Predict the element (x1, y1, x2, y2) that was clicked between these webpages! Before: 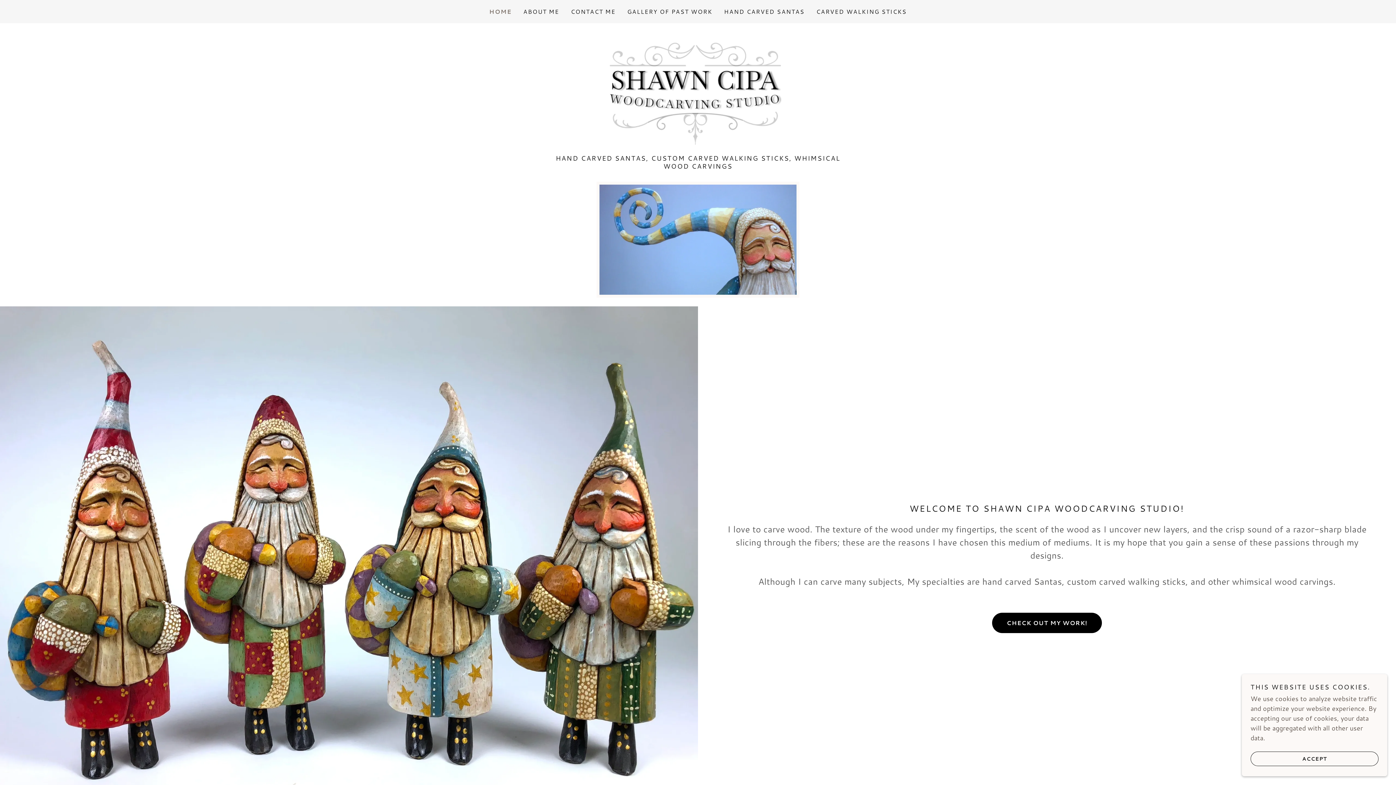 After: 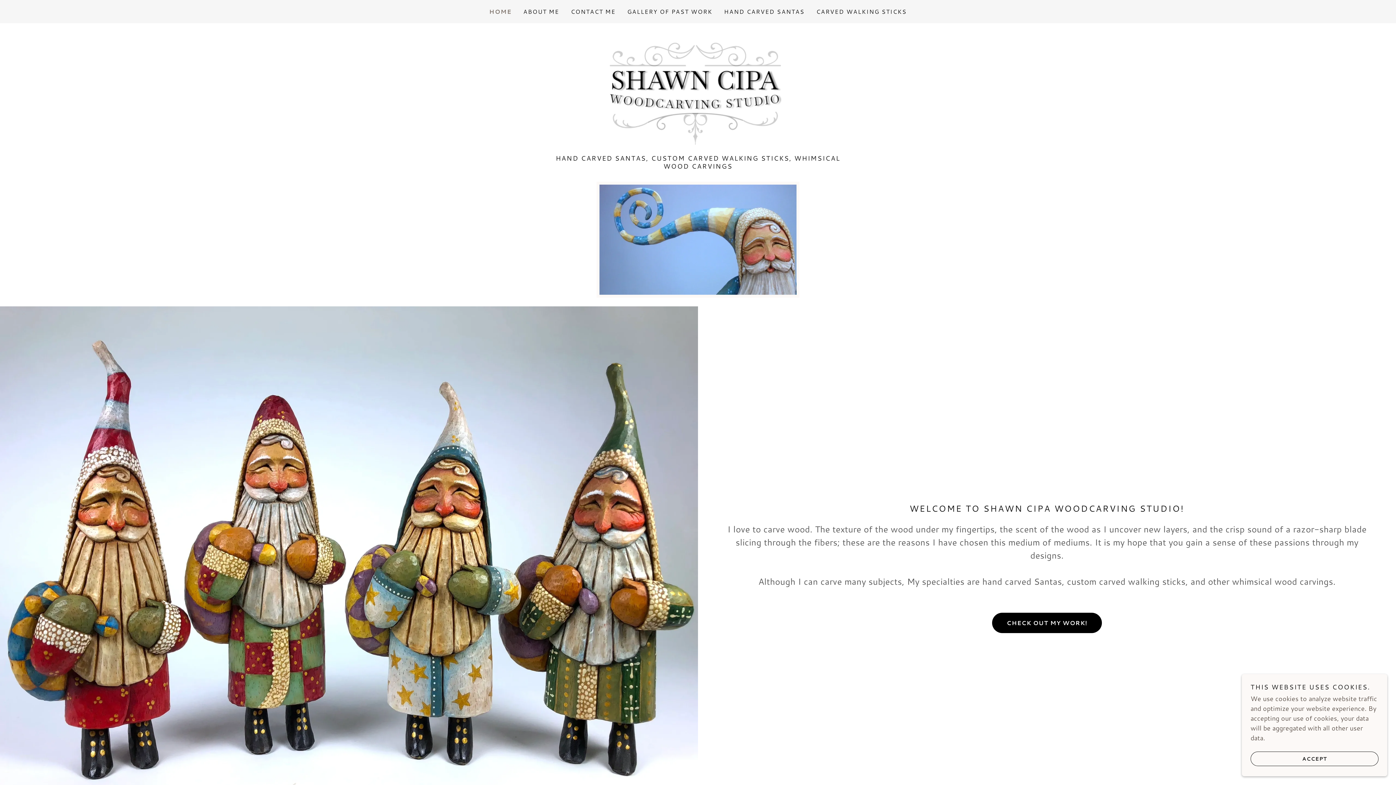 Action: label: HOME bbox: (489, 7, 511, 16)